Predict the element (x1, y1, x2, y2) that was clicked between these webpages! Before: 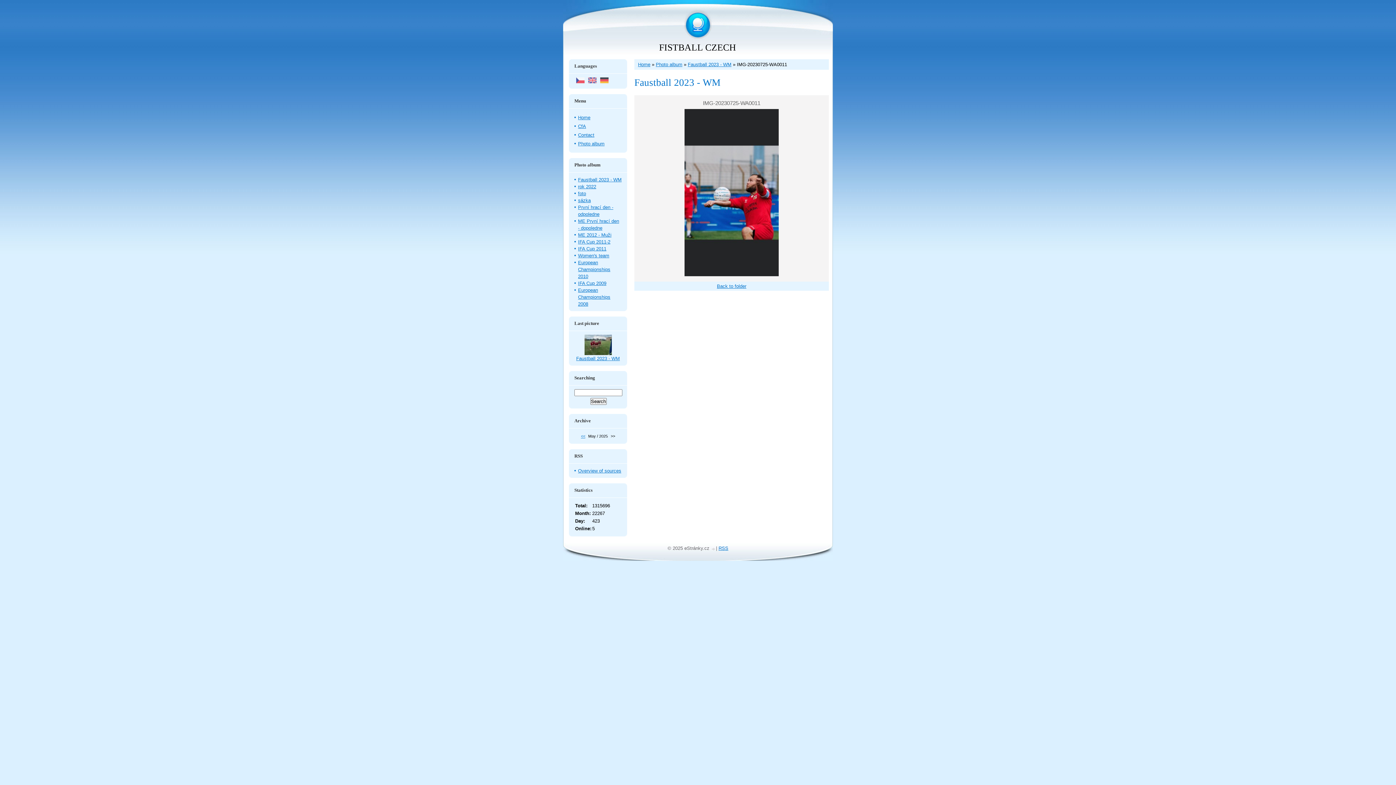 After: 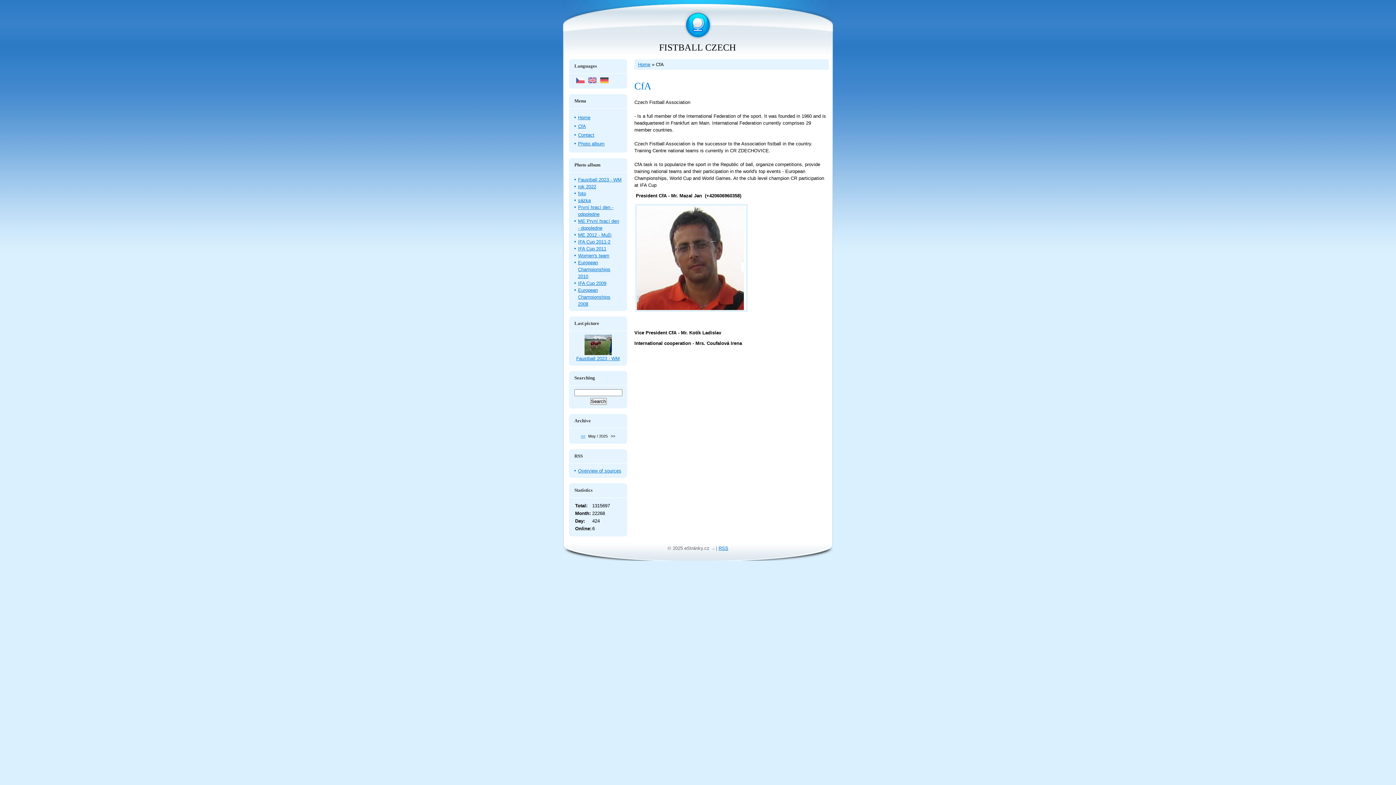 Action: bbox: (578, 123, 586, 129) label: CfA